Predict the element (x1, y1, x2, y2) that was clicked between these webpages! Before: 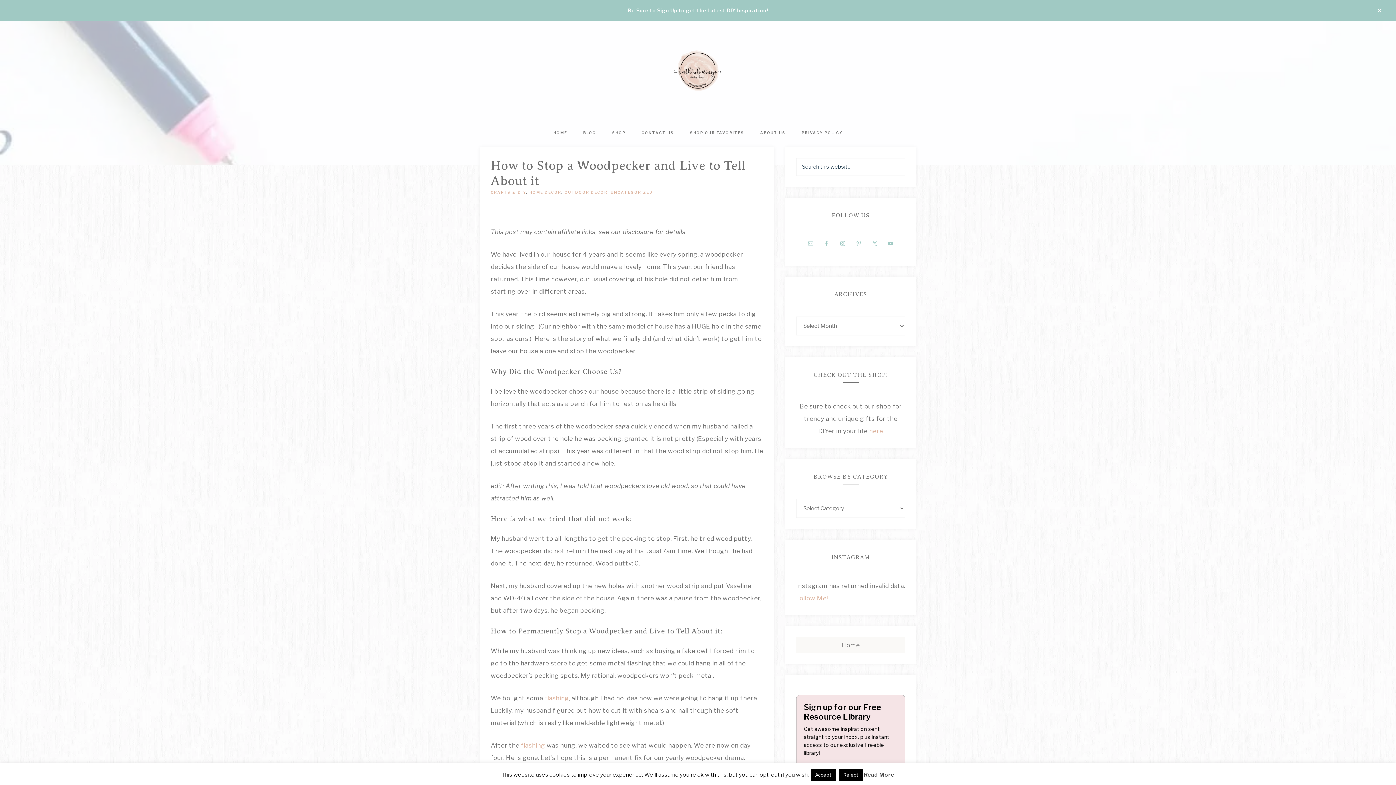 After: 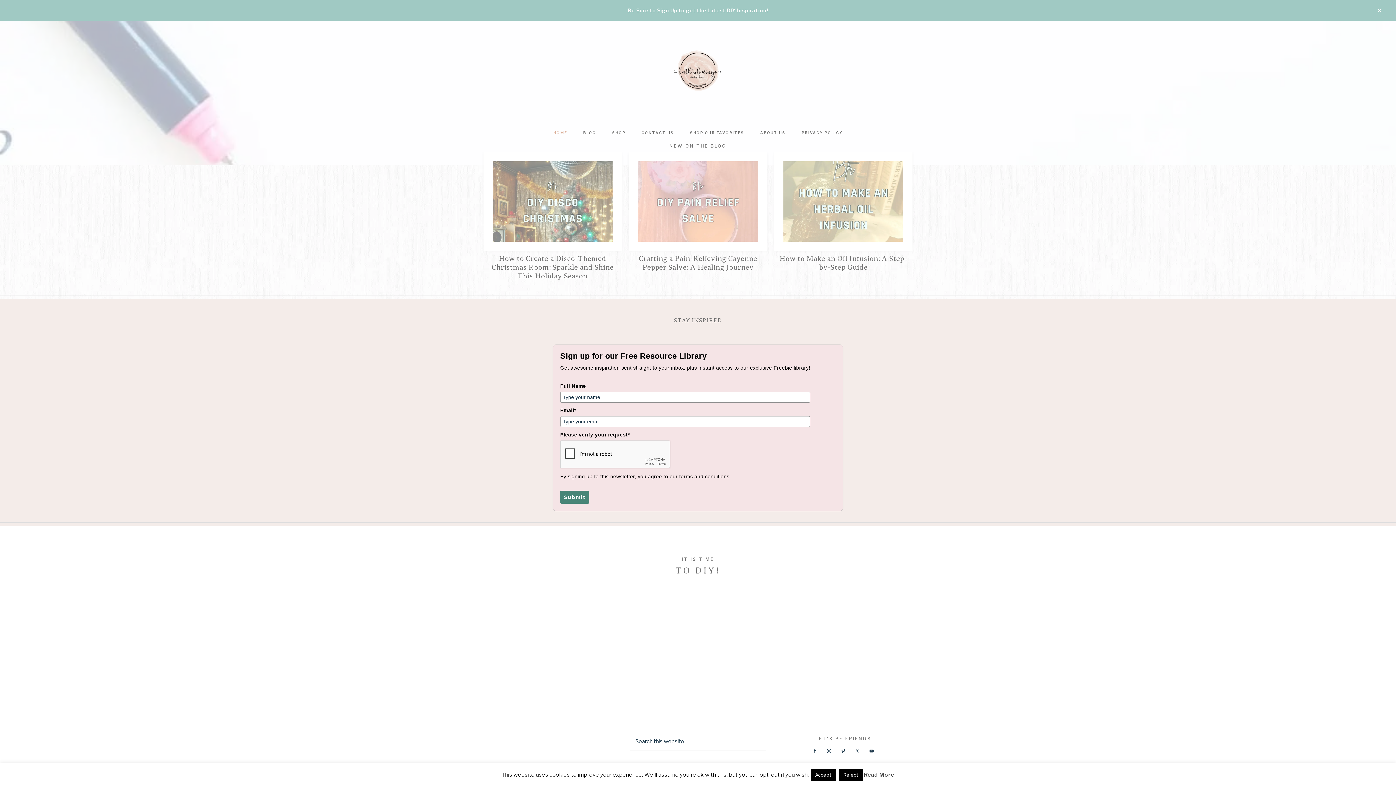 Action: bbox: (841, 641, 860, 648) label: Home